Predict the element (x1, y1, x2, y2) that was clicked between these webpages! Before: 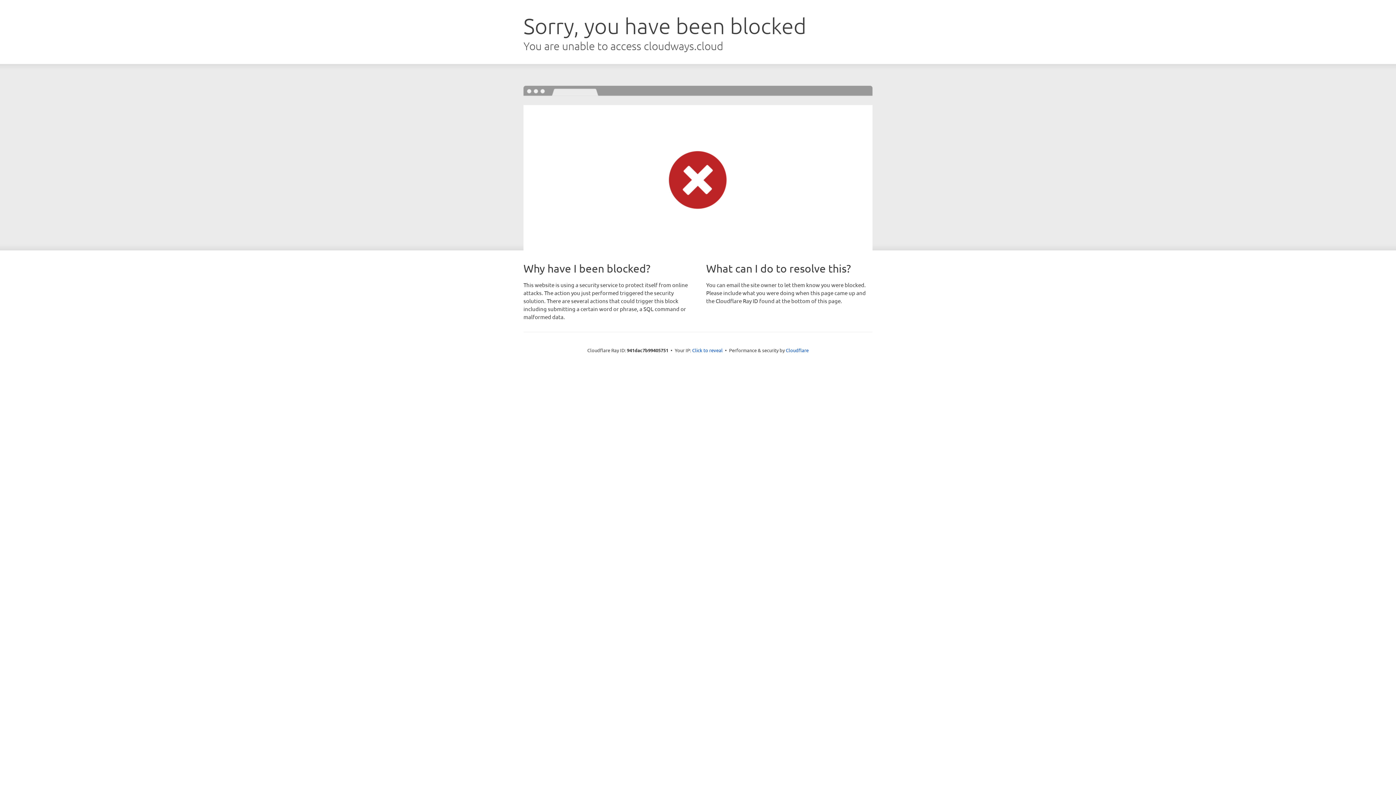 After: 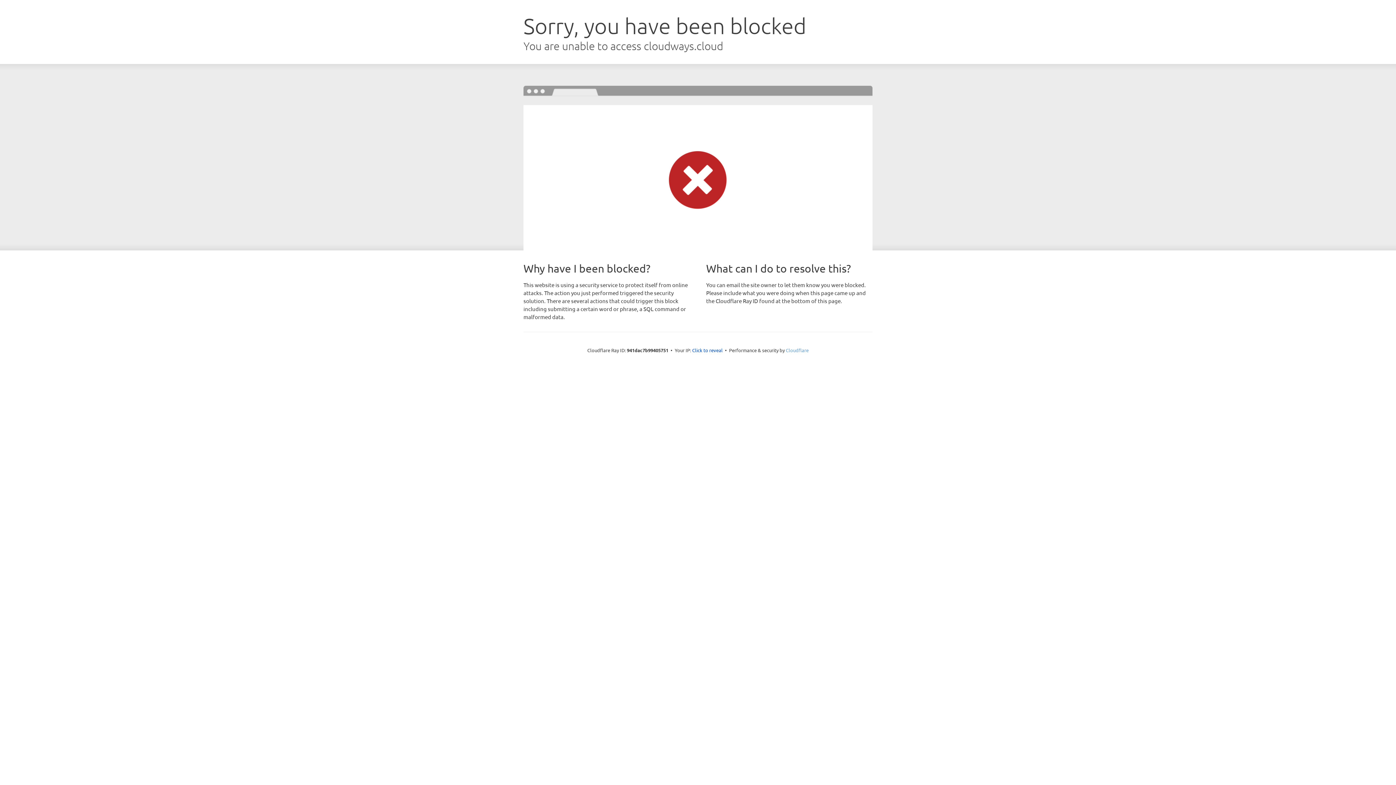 Action: bbox: (786, 347, 808, 353) label: Cloudflare